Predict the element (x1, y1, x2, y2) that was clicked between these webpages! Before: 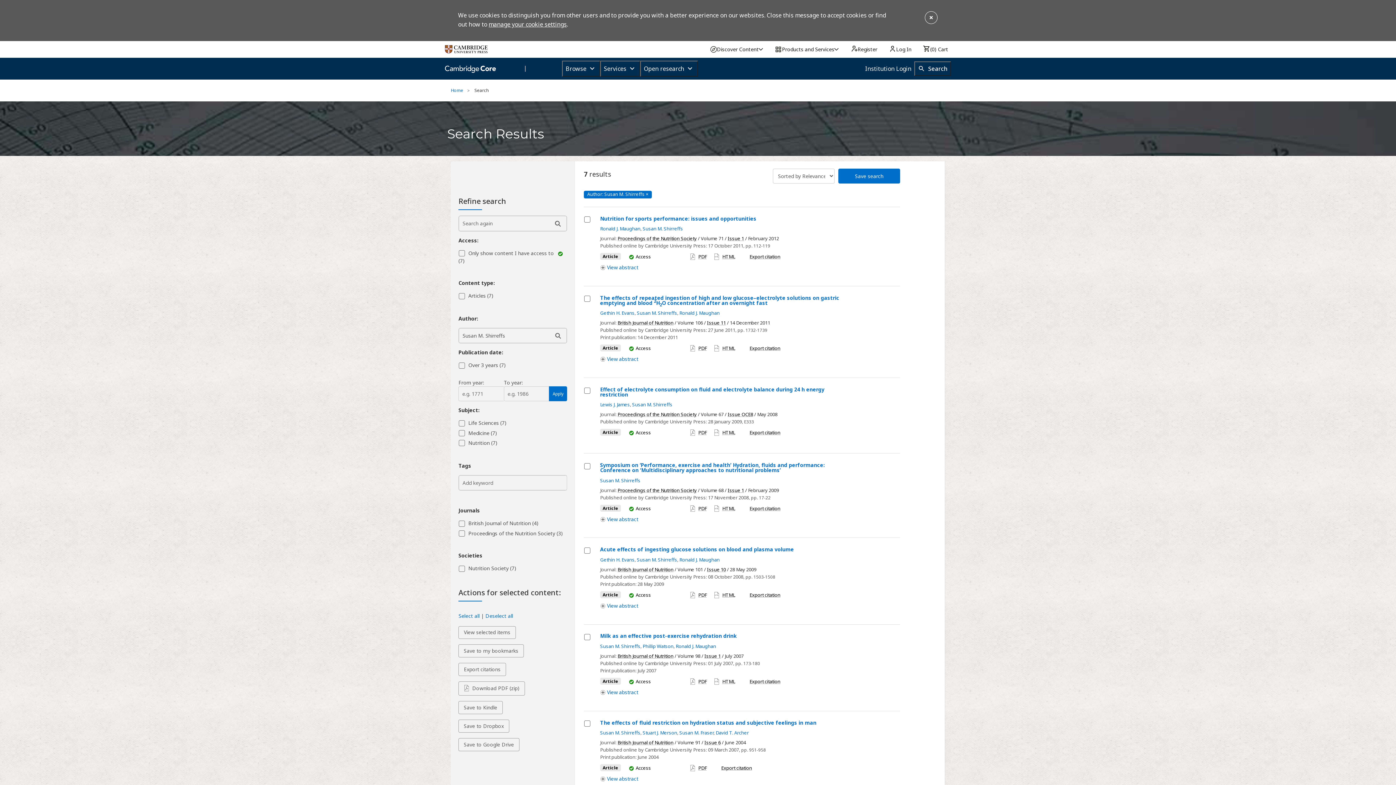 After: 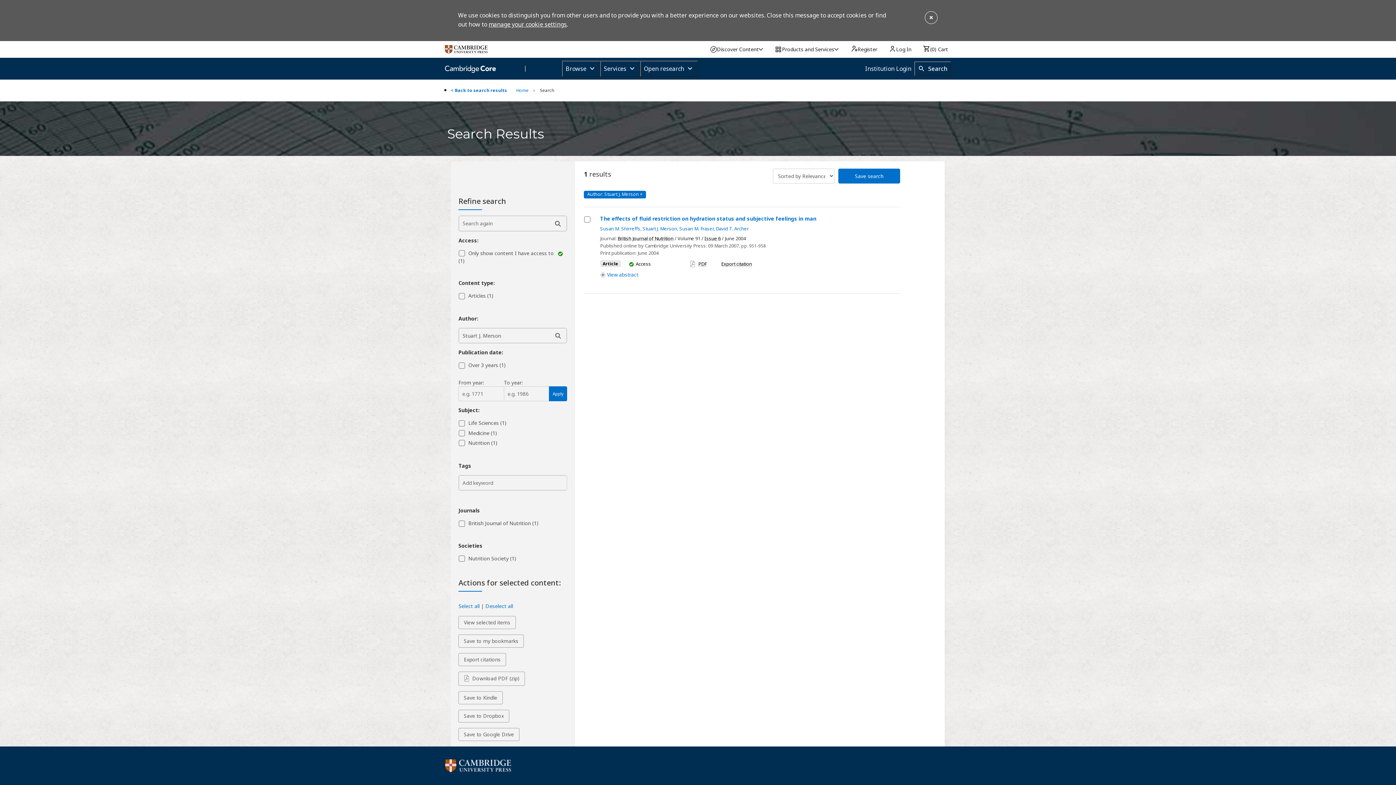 Action: bbox: (642, 729, 677, 736) label: Stuart J. Merson